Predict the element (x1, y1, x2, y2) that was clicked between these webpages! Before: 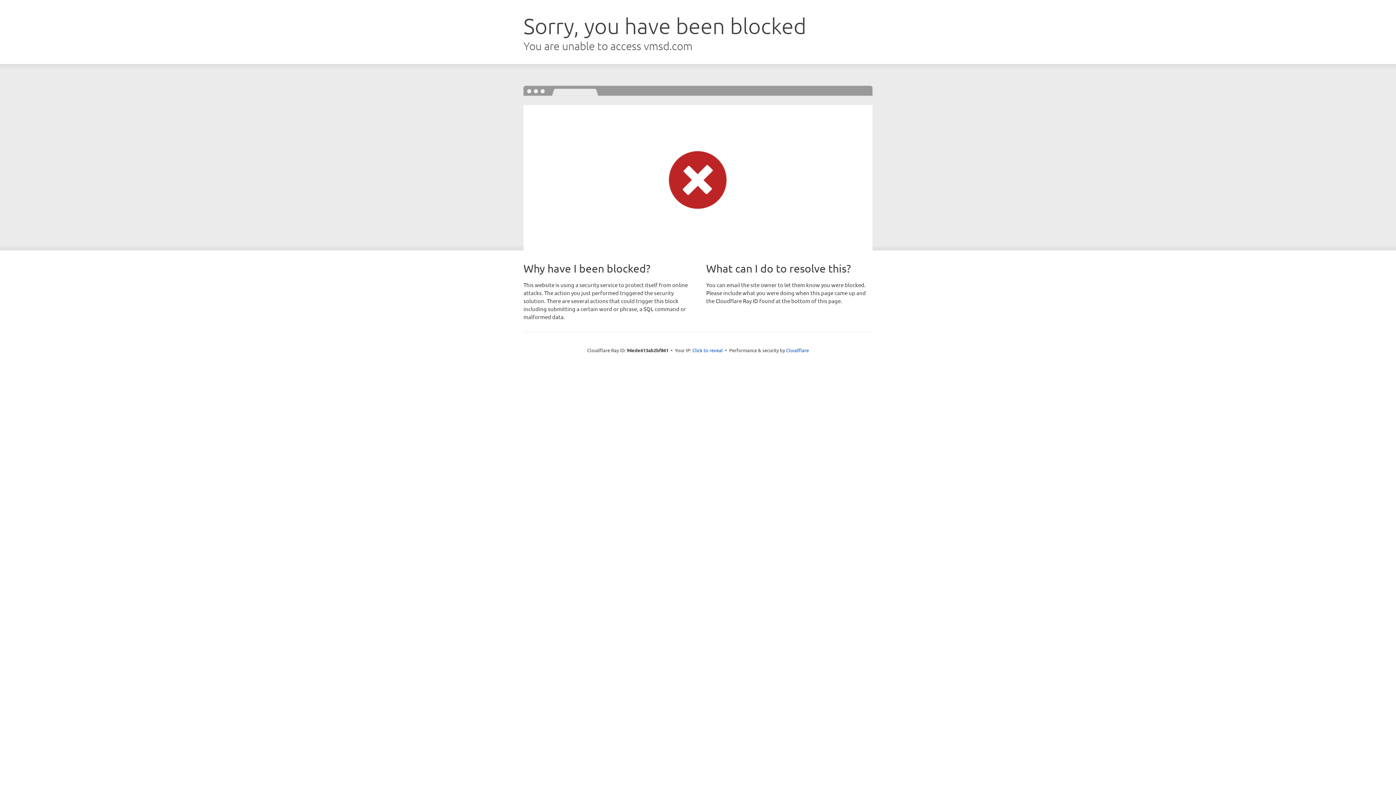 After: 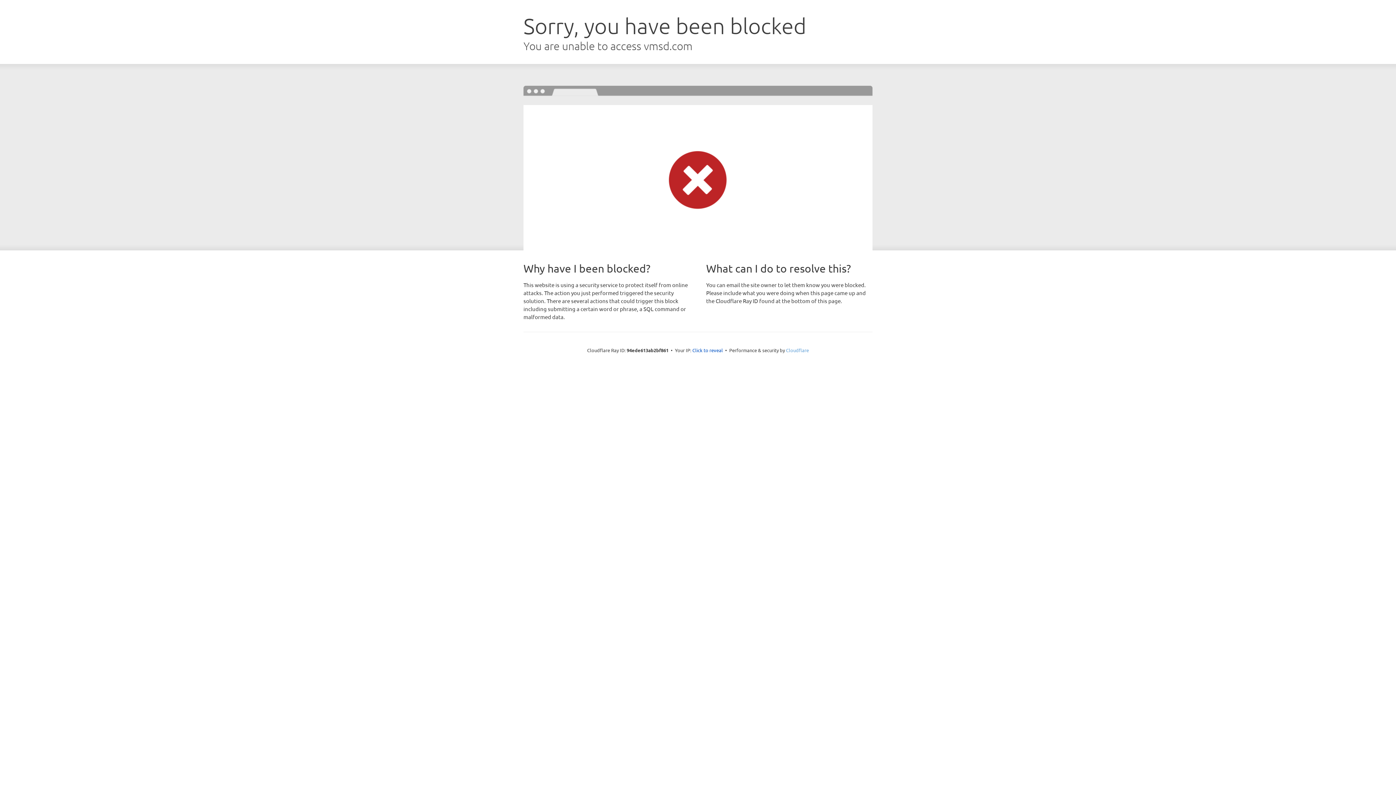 Action: bbox: (786, 347, 809, 353) label: Cloudflare